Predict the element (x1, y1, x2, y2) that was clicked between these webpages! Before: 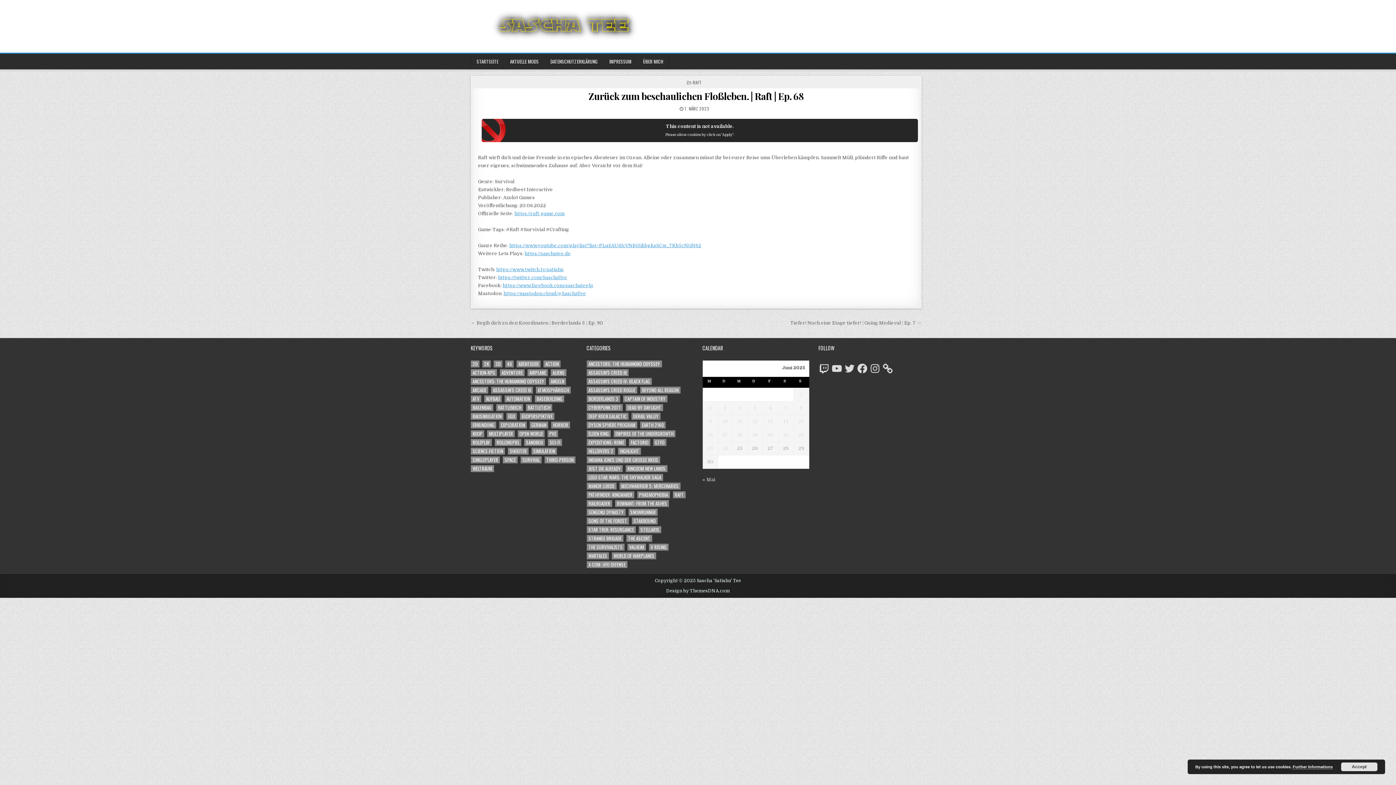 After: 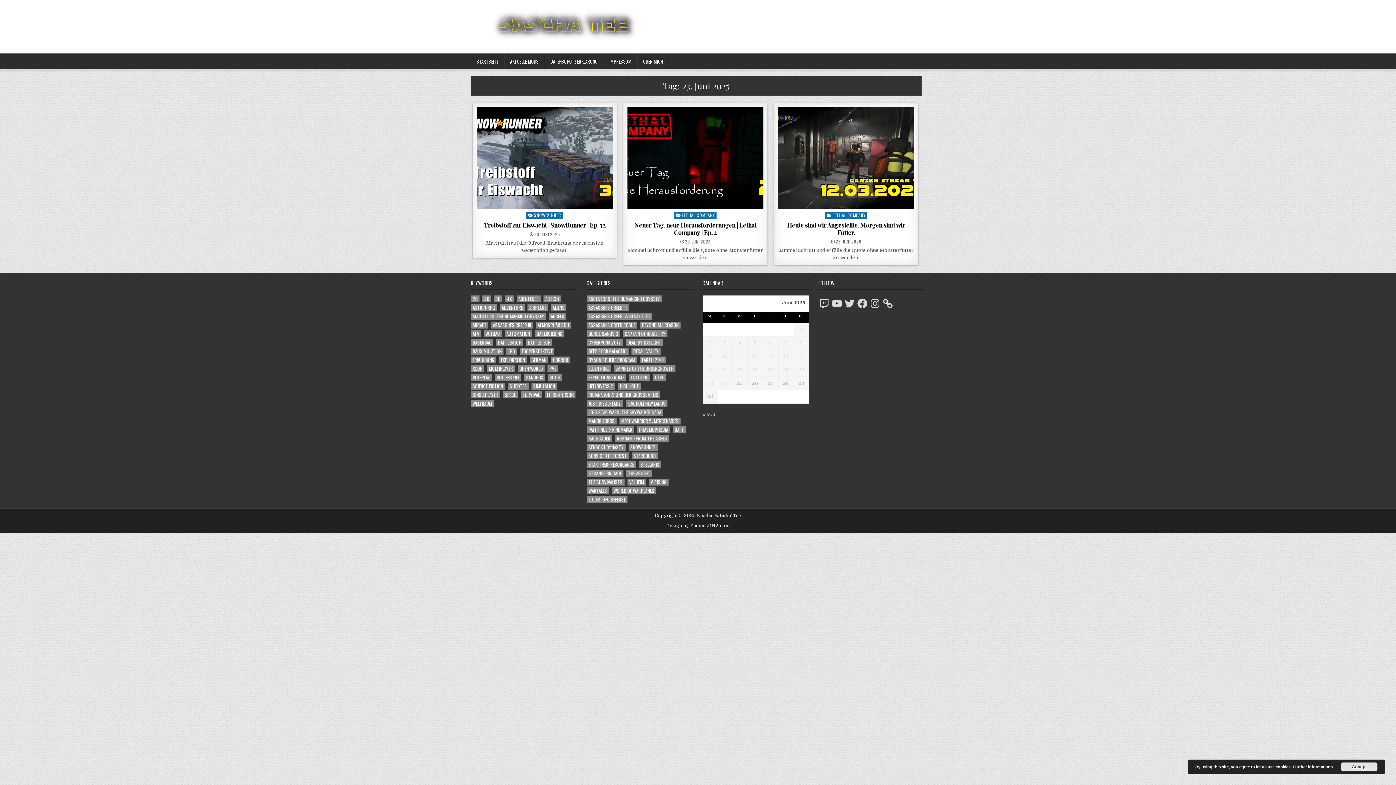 Action: label: Beiträge veröffentlicht am 23. June 2025 bbox: (707, 445, 713, 451)